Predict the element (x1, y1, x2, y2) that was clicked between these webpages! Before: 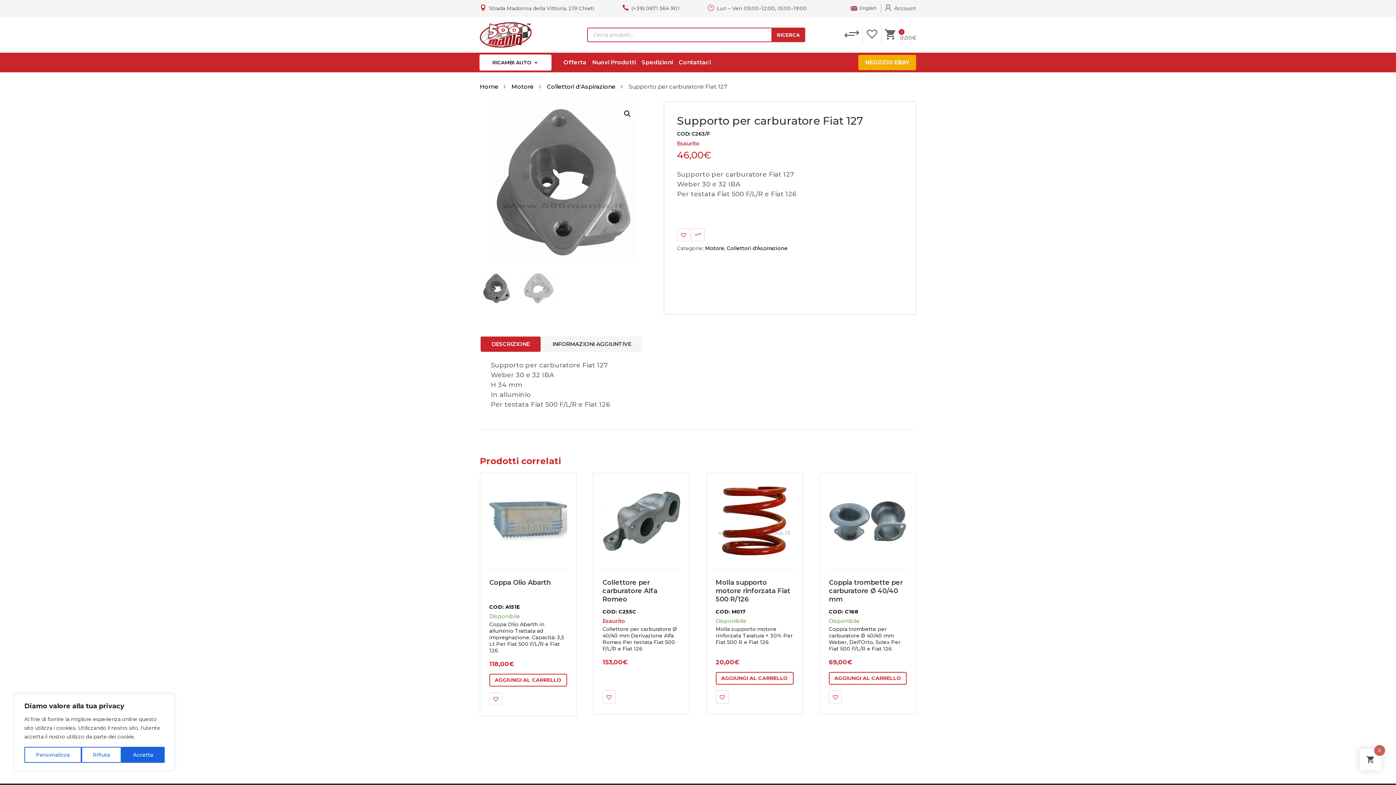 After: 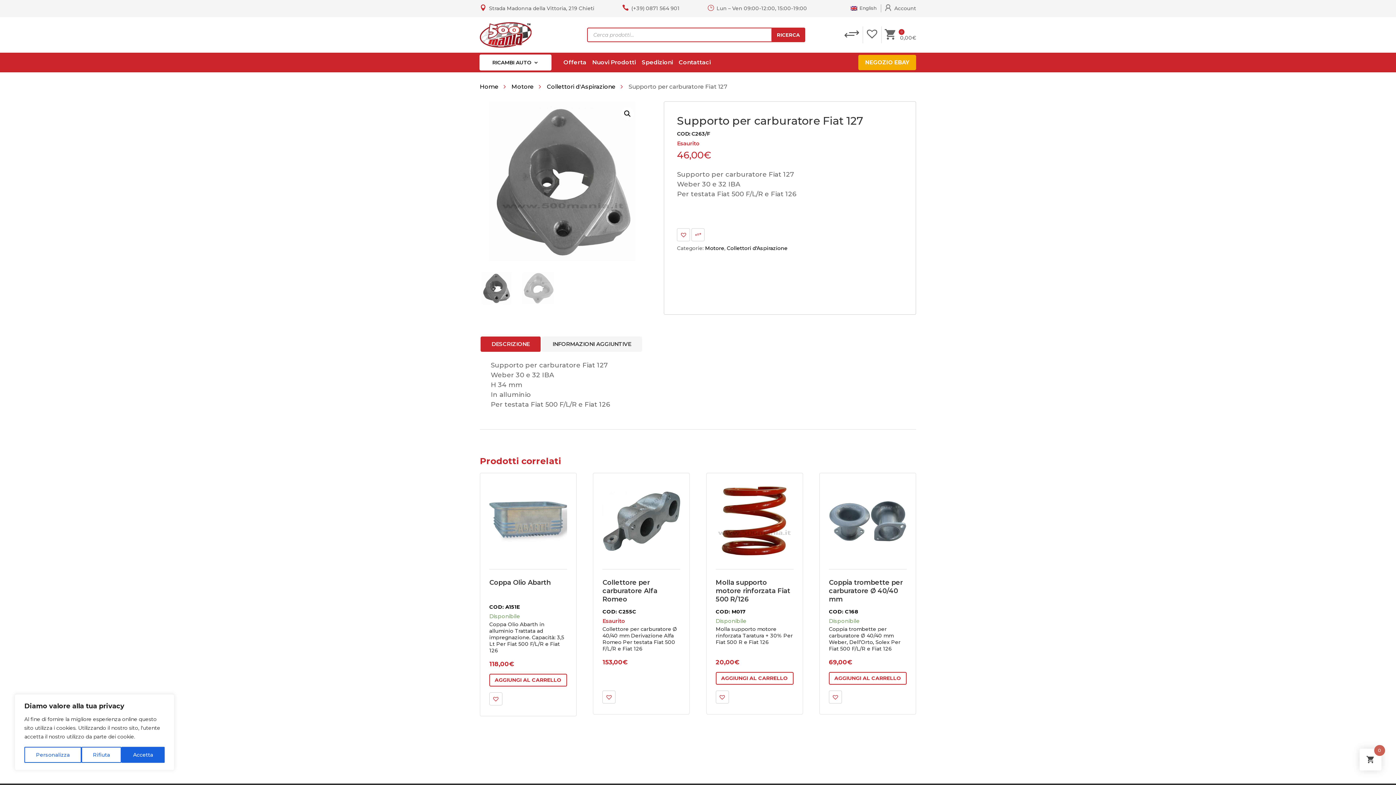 Action: bbox: (858, 54, 916, 70) label: NEGOZIO EBAY